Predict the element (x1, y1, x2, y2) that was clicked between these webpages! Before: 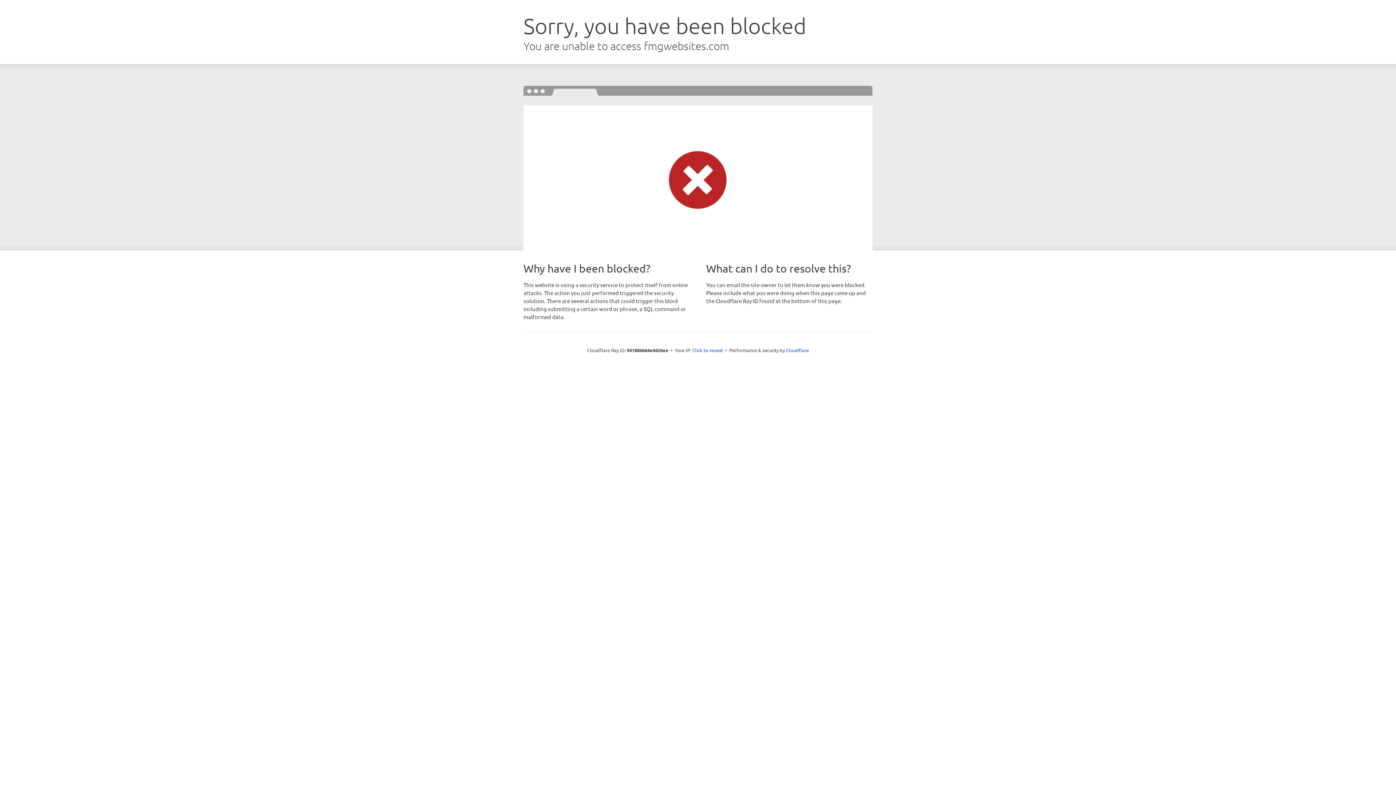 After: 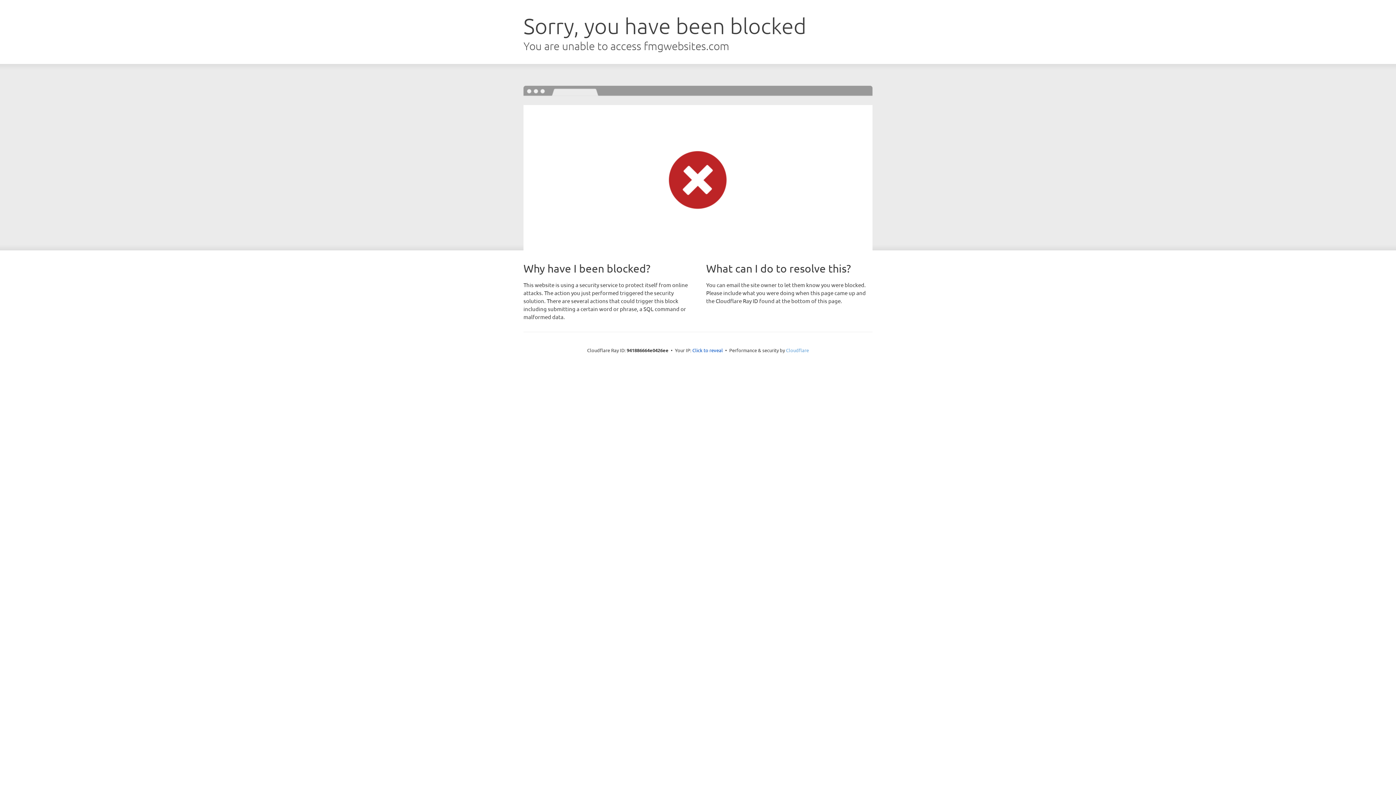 Action: label: Cloudflare bbox: (786, 347, 809, 353)